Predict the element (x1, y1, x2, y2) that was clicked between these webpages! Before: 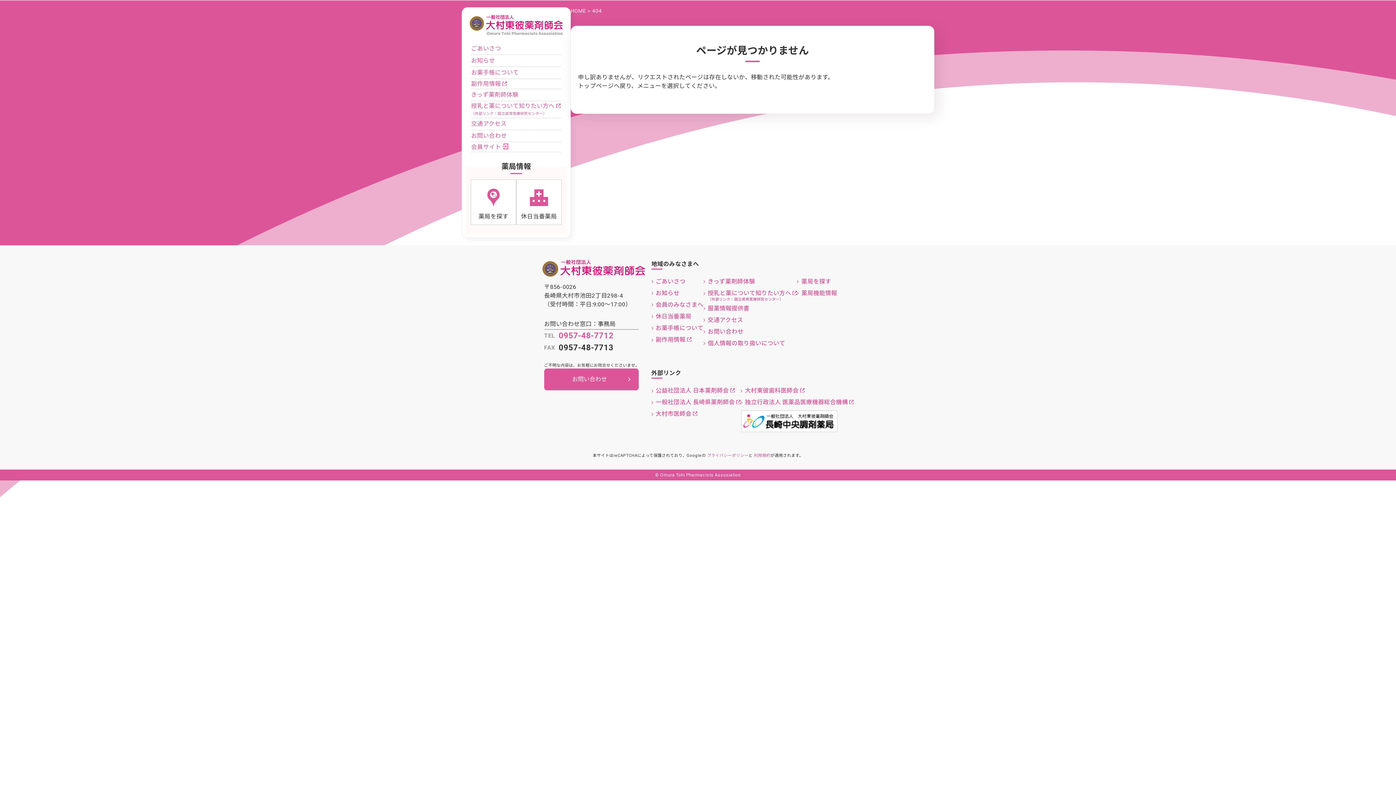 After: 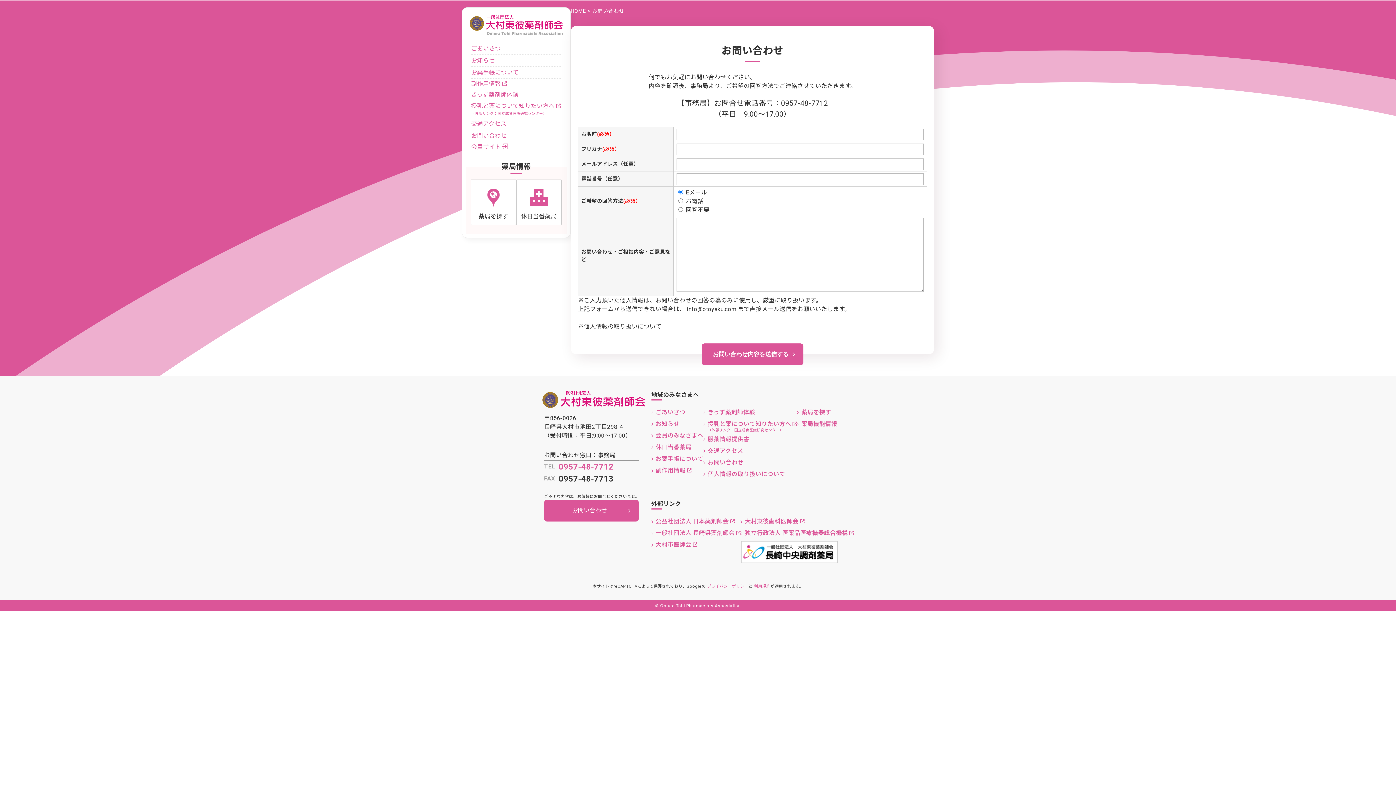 Action: label: お問い合わせ bbox: (707, 327, 743, 336)